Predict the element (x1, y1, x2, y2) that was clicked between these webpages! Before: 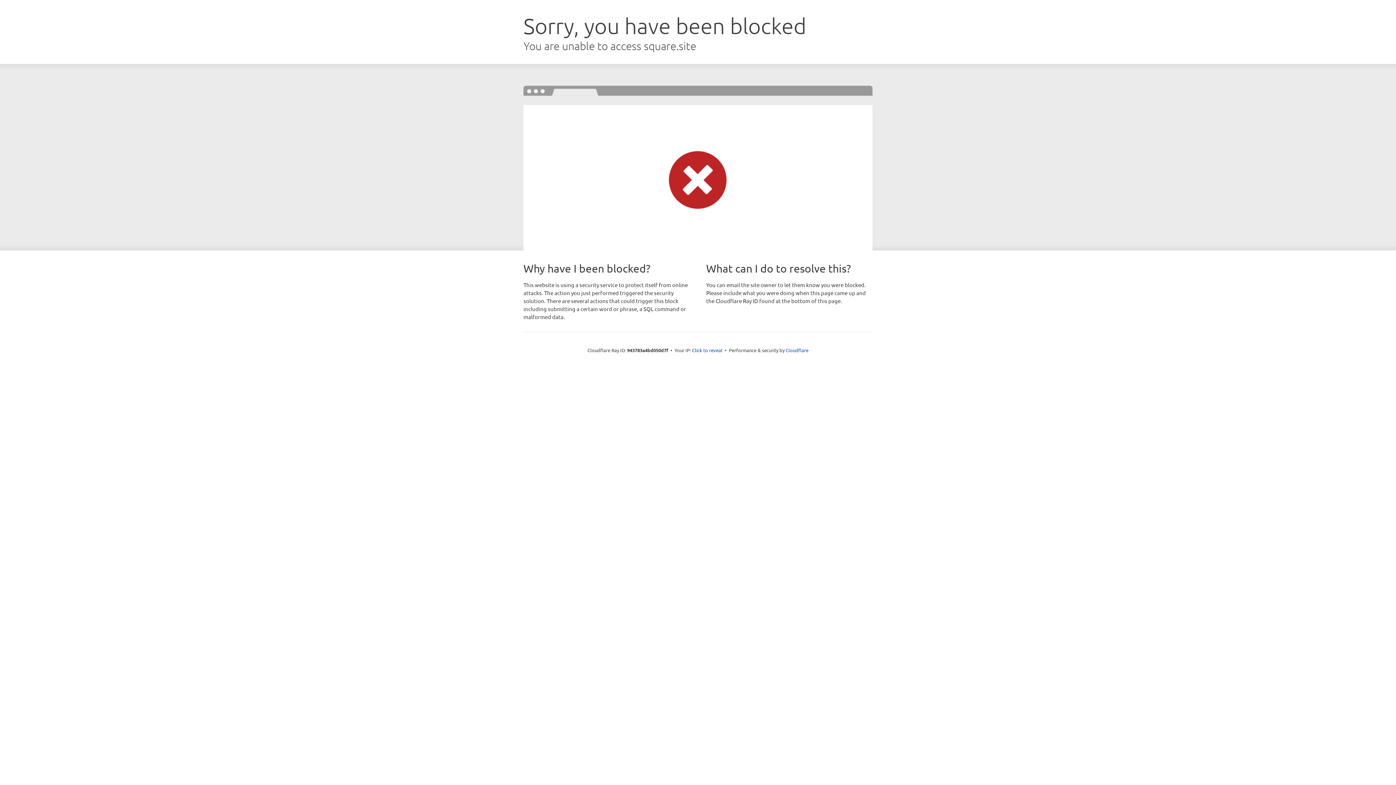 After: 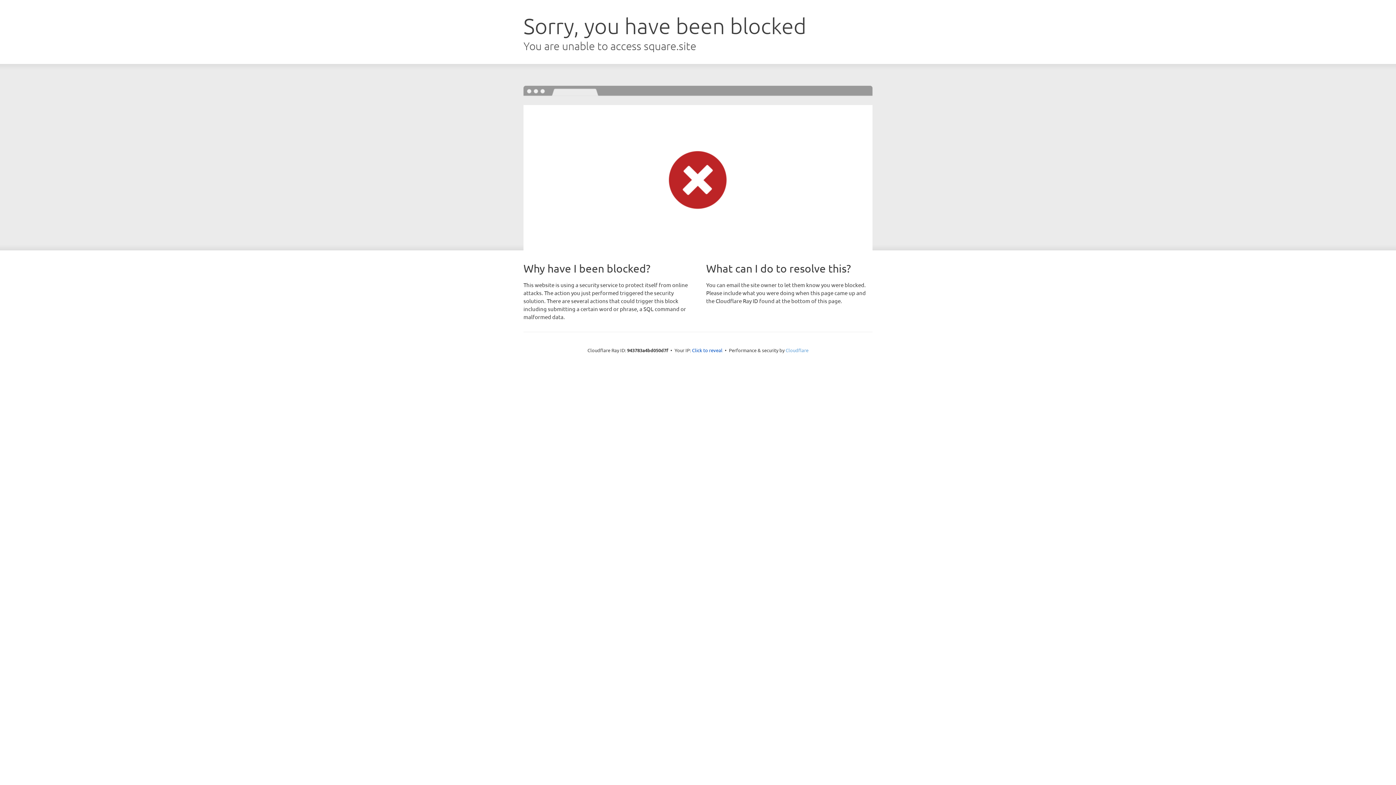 Action: label: Cloudflare bbox: (785, 347, 808, 353)